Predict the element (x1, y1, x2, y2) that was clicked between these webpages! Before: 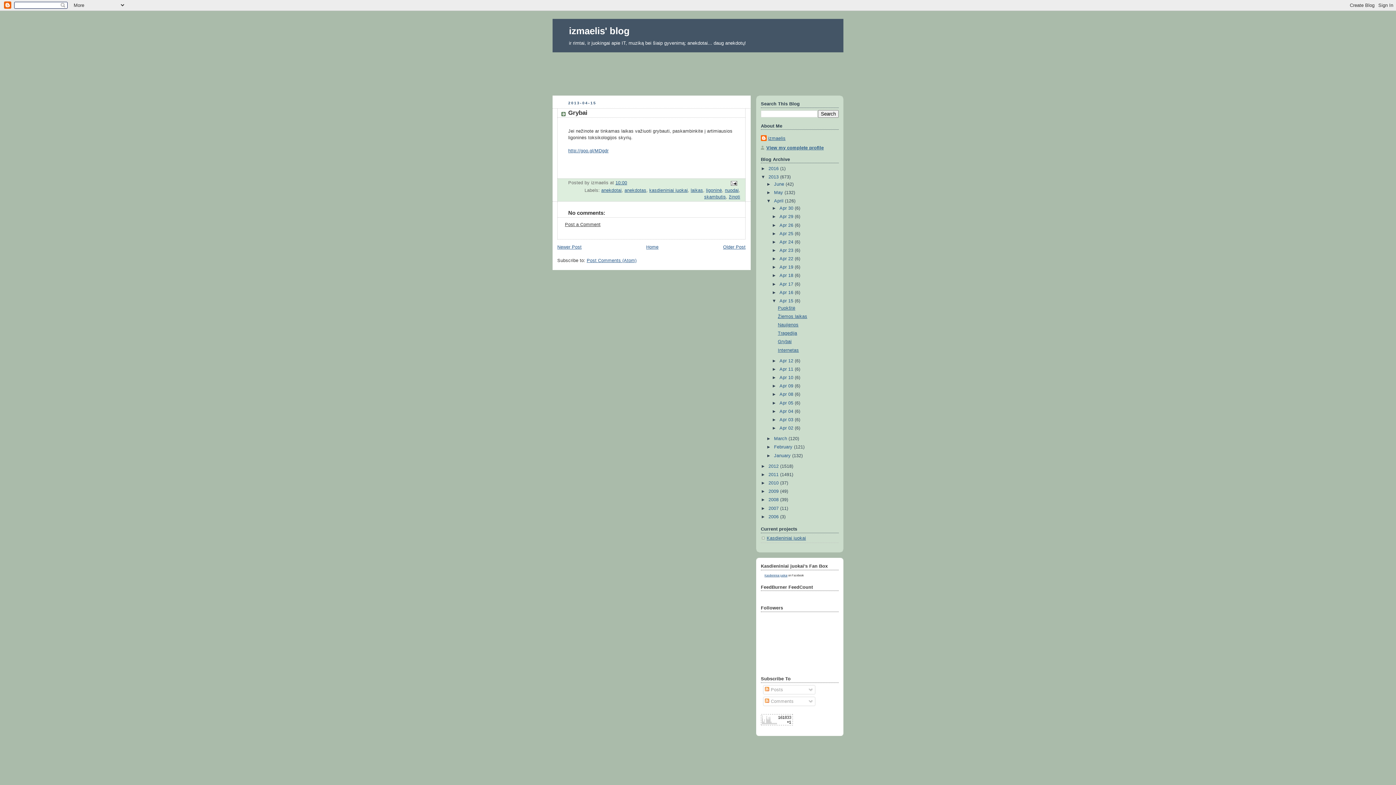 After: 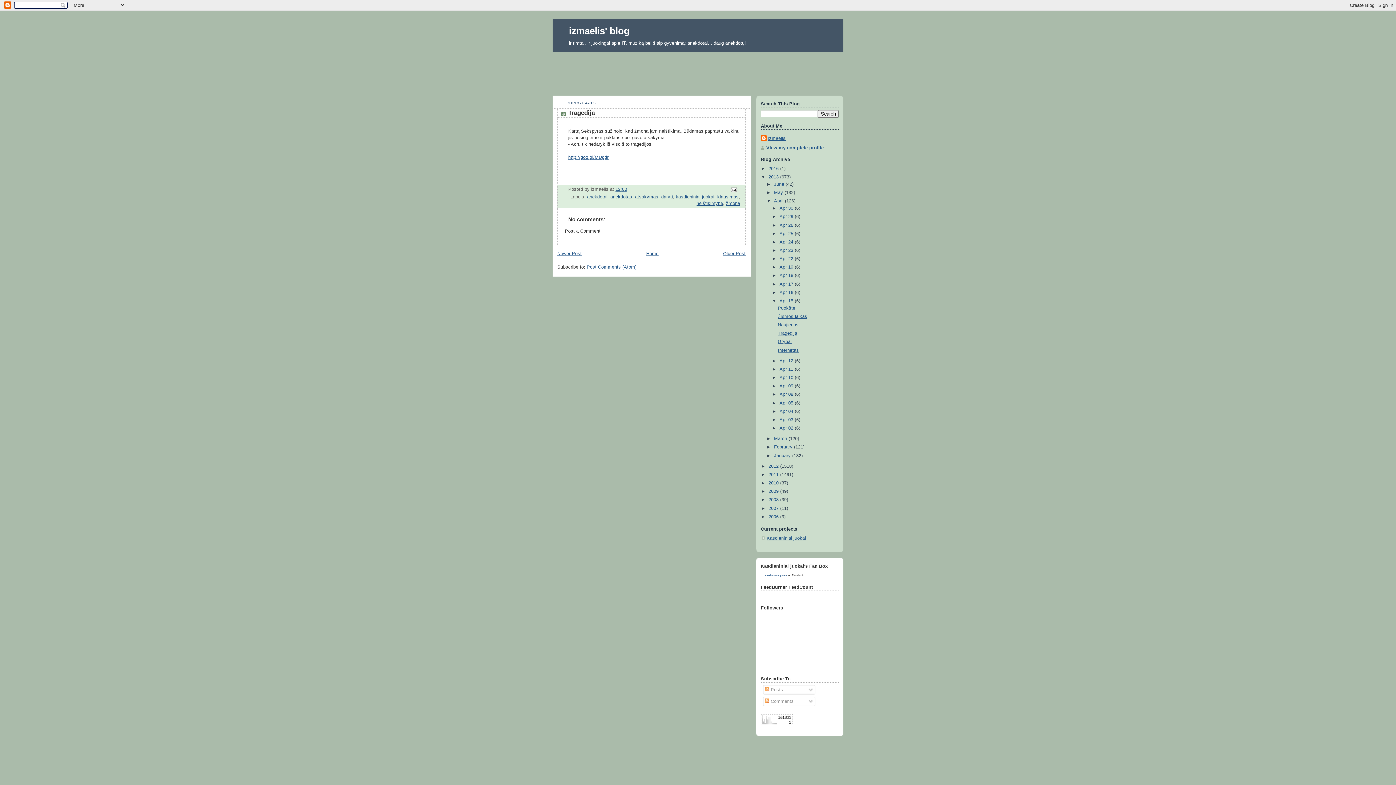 Action: label: Tragedija bbox: (778, 331, 797, 336)